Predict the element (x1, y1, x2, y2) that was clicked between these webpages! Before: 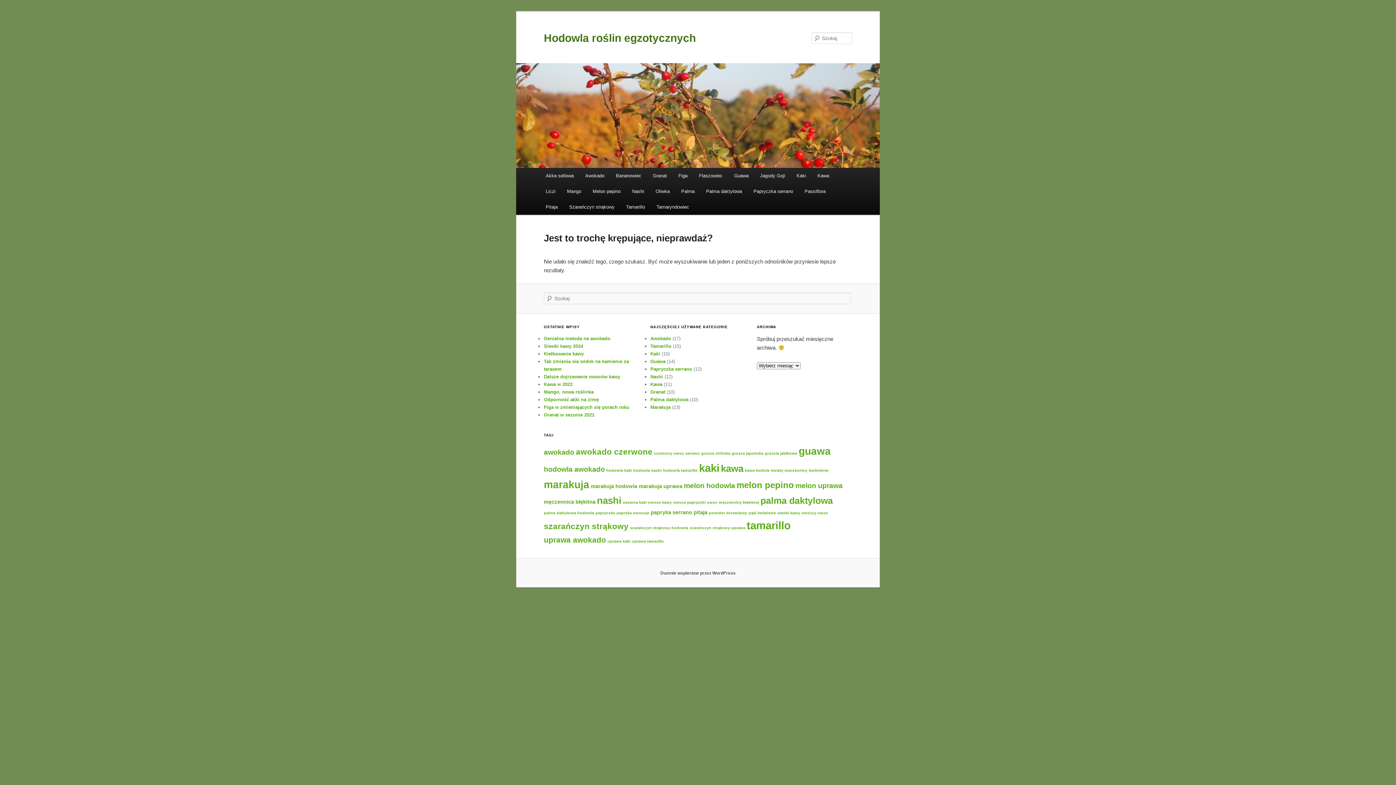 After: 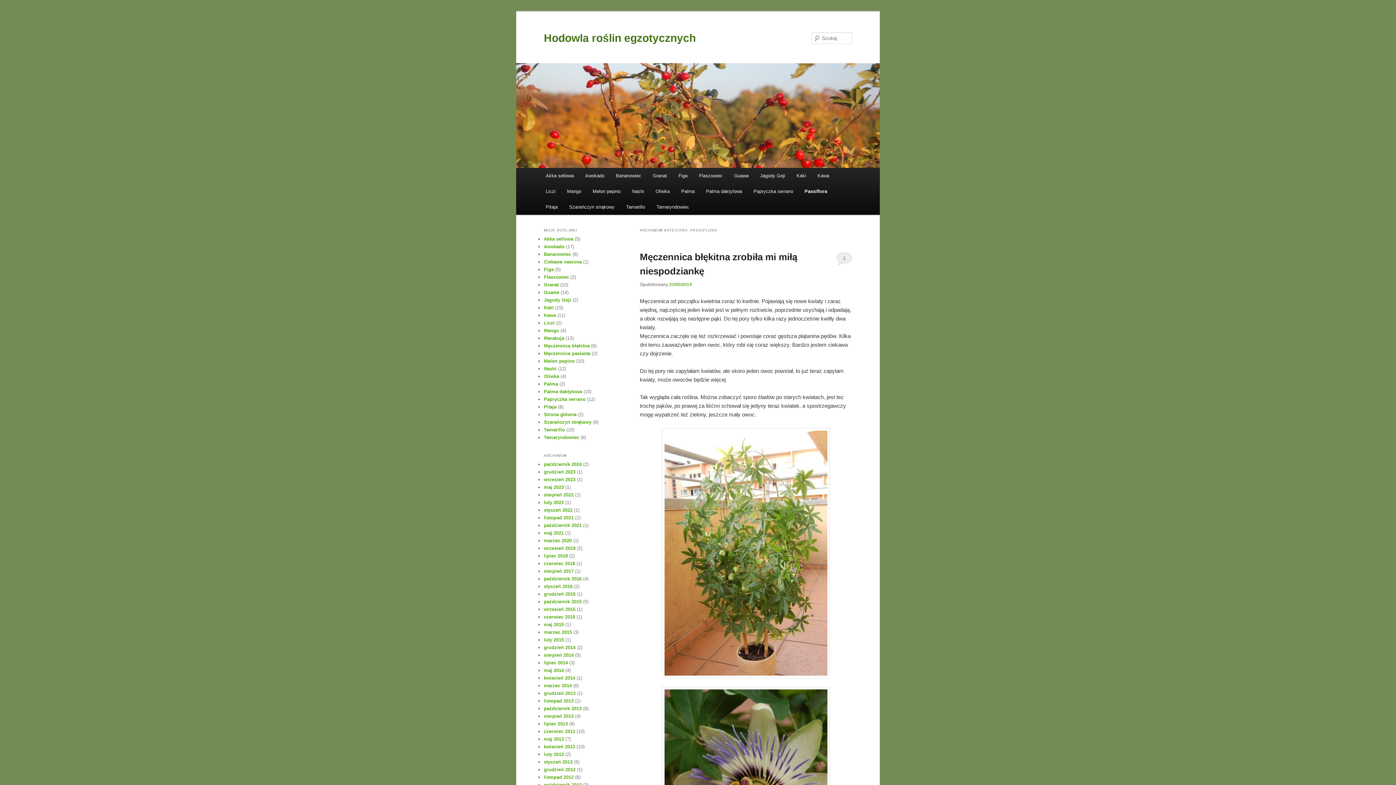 Action: label: Passiflora bbox: (799, 183, 831, 199)